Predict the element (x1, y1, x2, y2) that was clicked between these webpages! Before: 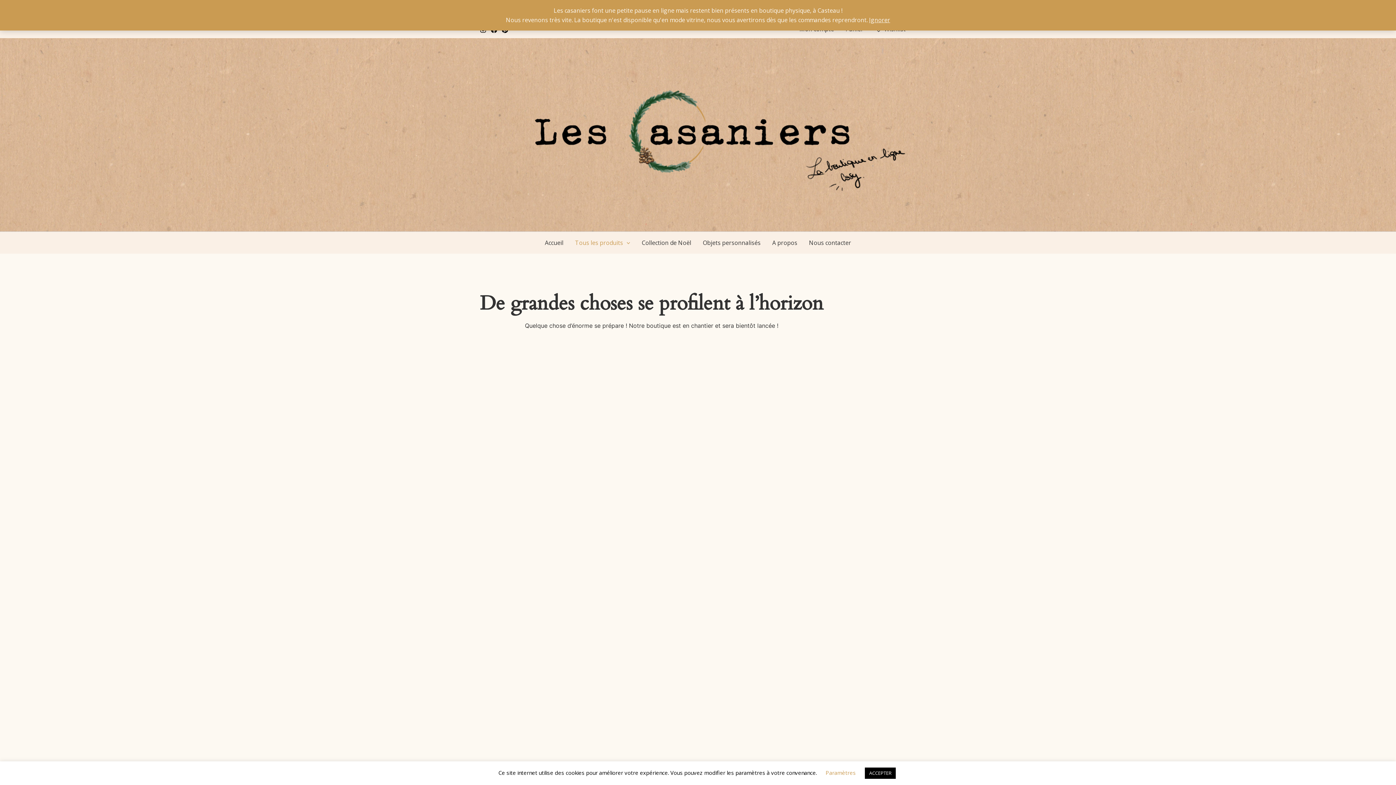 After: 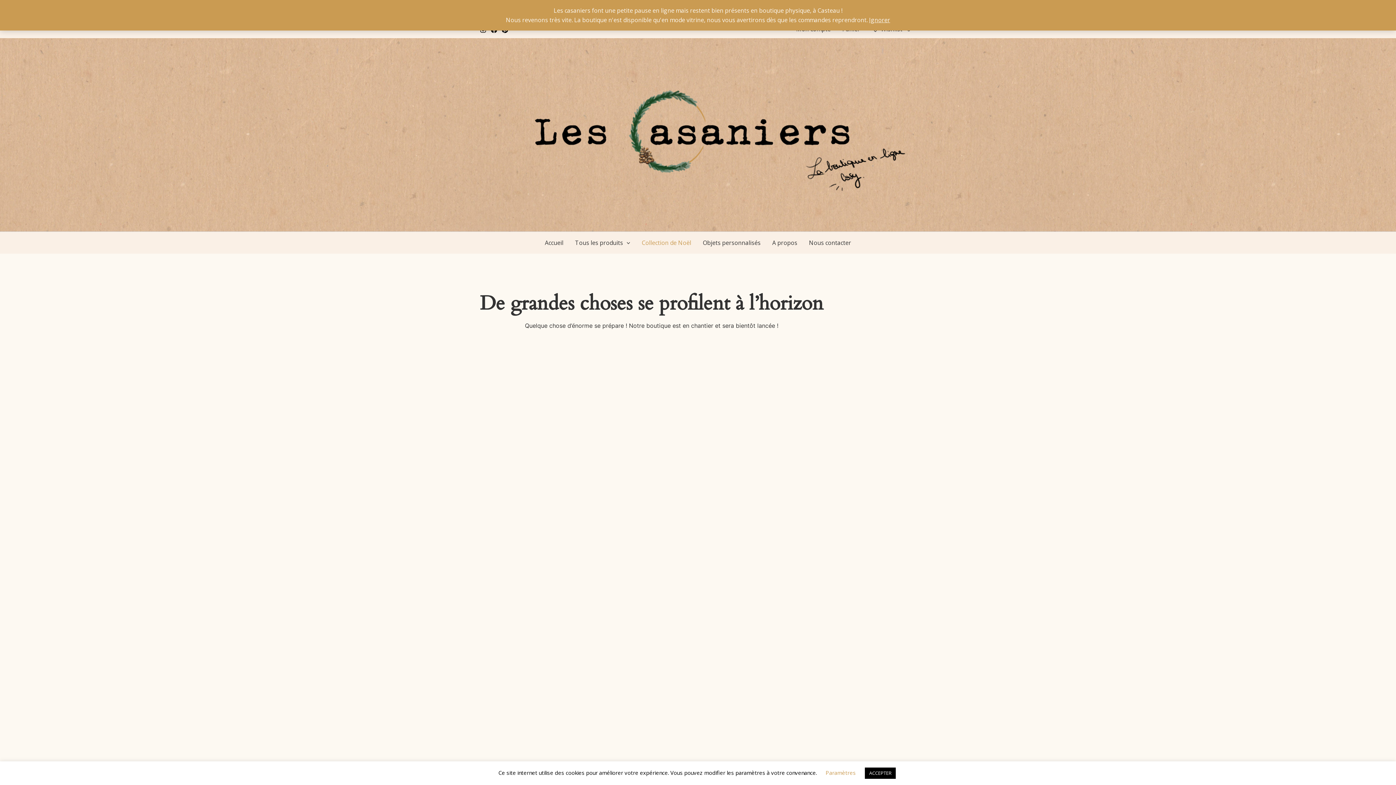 Action: label: Collection de Noël bbox: (636, 232, 697, 253)